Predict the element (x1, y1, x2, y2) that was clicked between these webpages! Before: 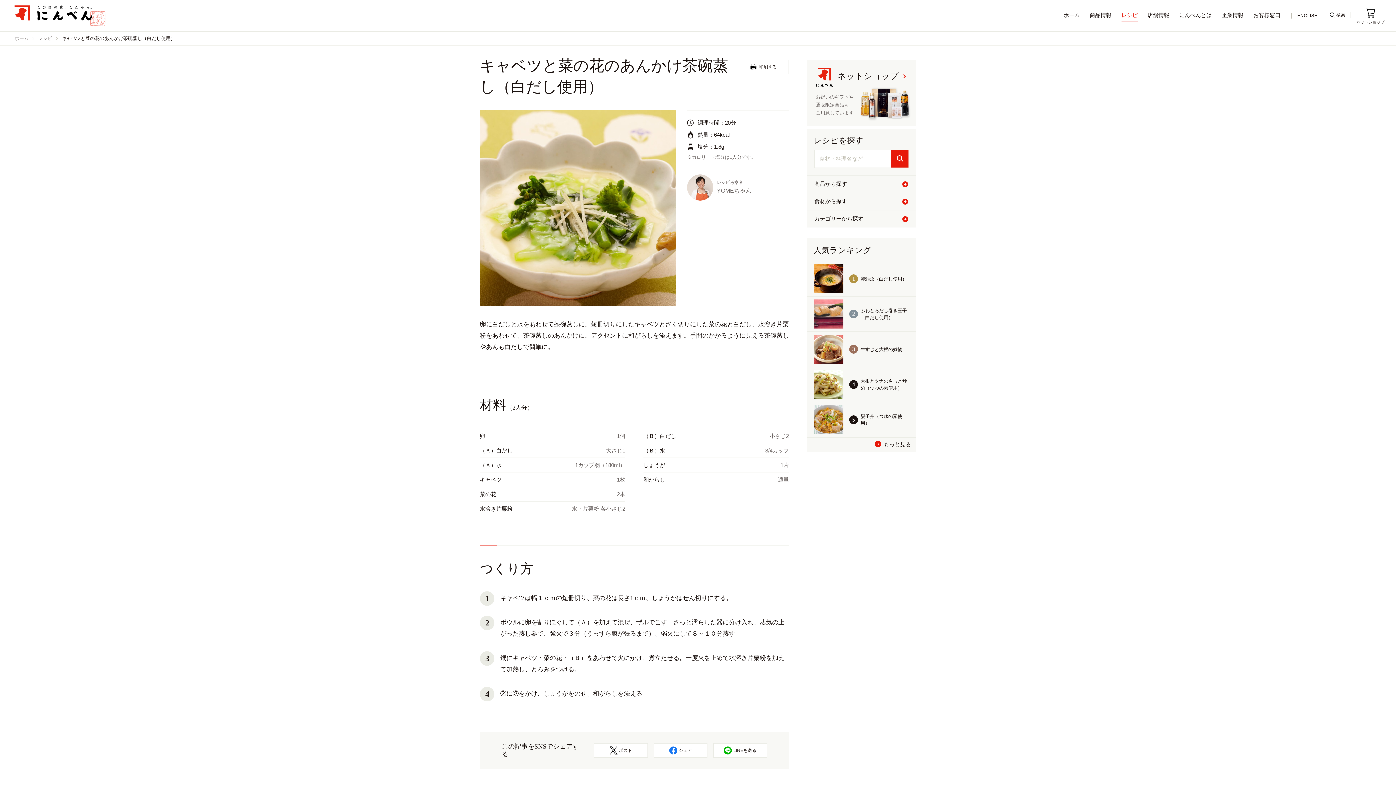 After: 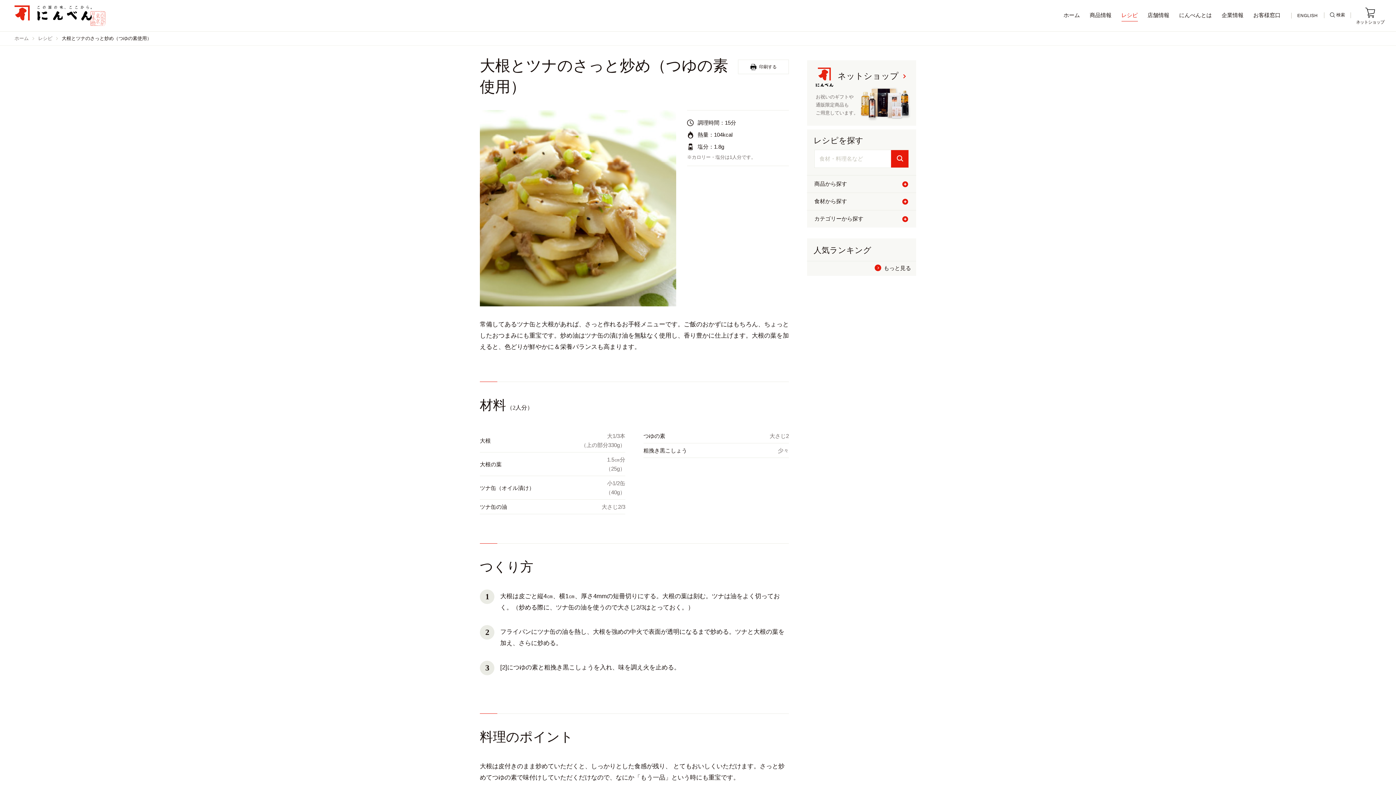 Action: bbox: (807, 367, 916, 402) label: 大根とツナのさっと炒め（つゆの素使用）